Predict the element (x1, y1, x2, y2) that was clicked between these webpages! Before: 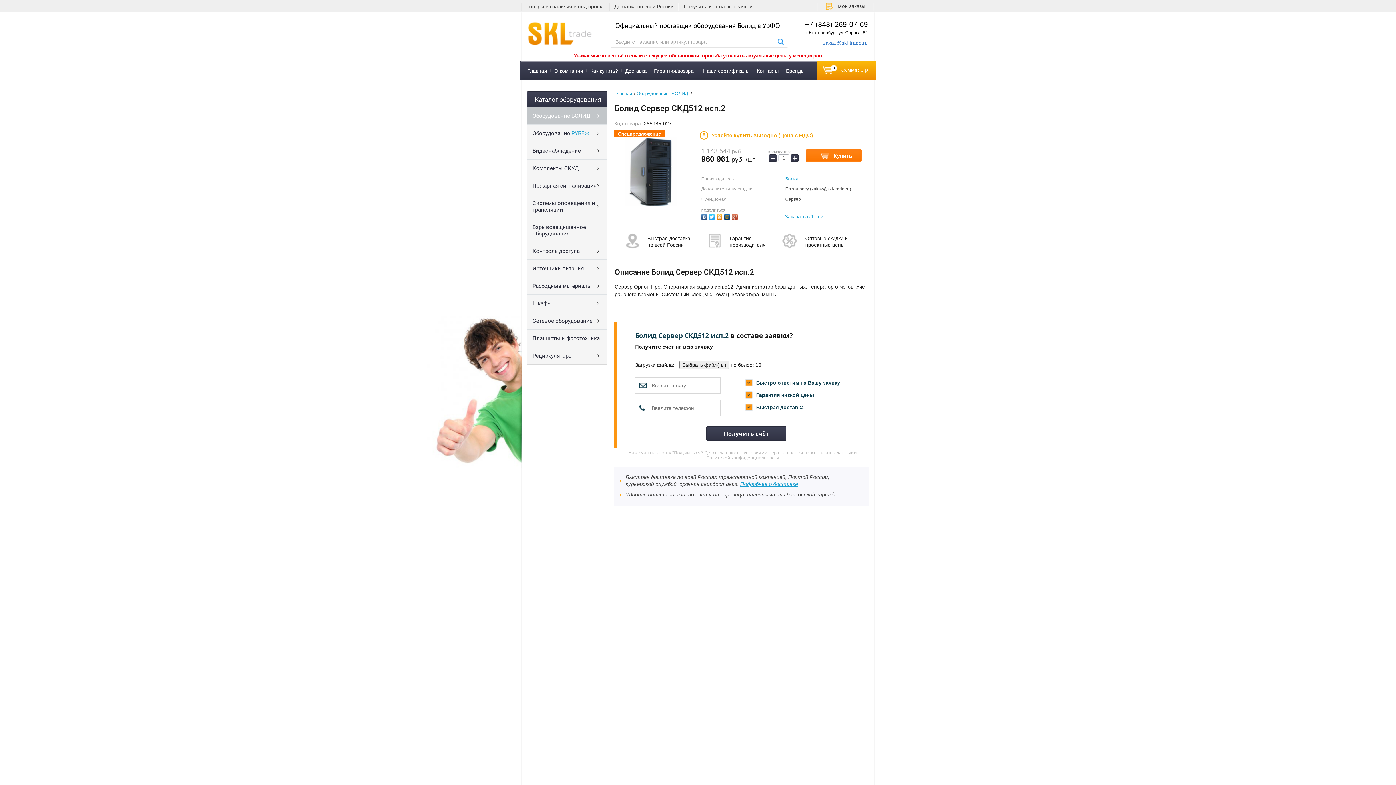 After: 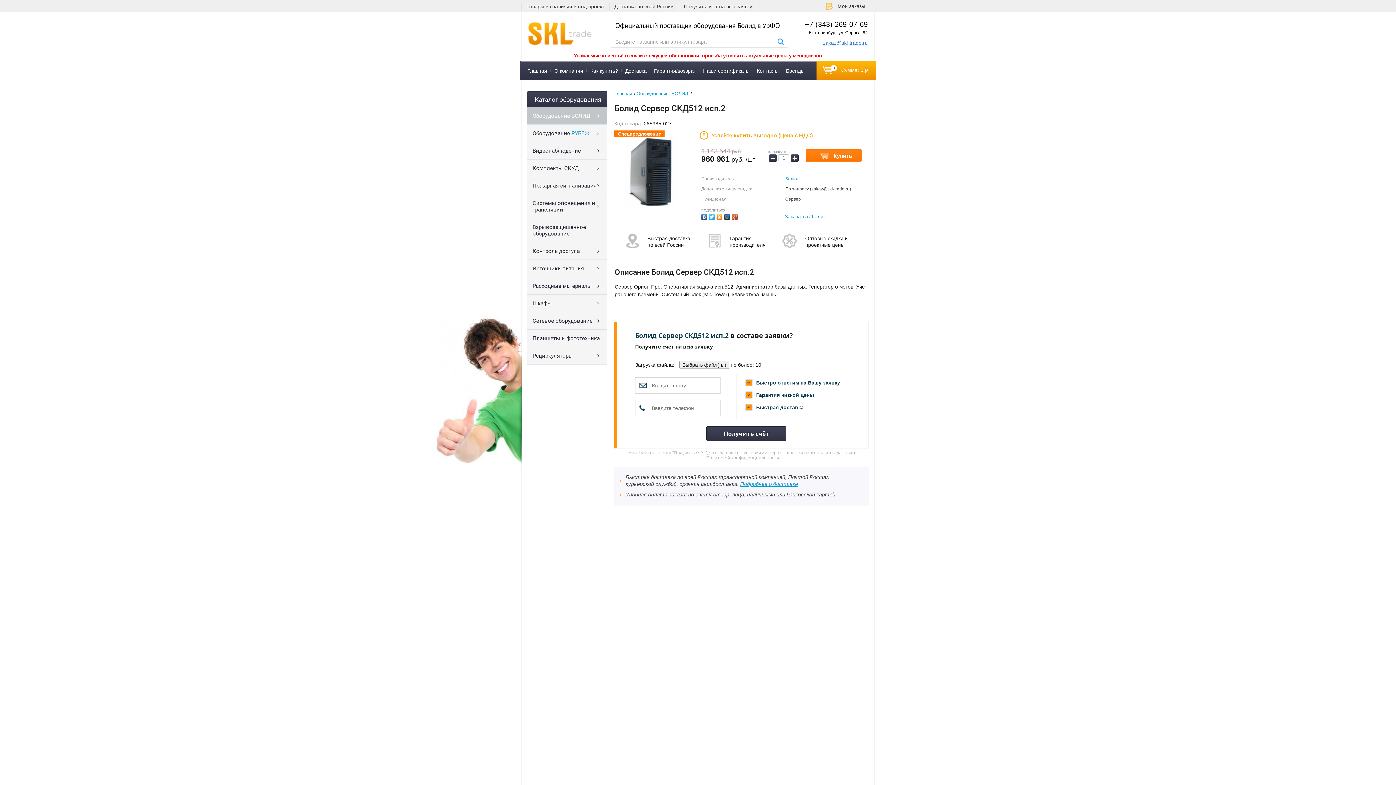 Action: bbox: (701, 212, 709, 220)